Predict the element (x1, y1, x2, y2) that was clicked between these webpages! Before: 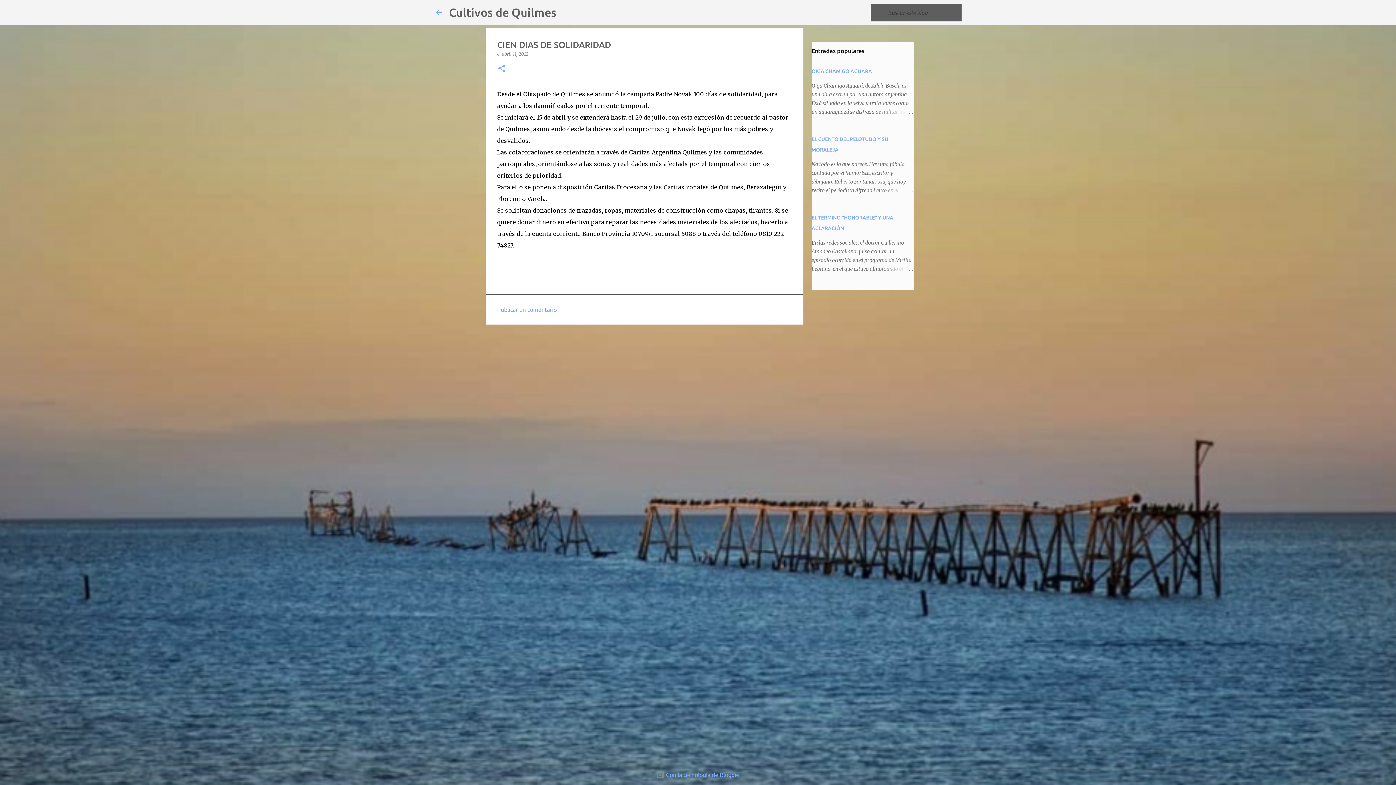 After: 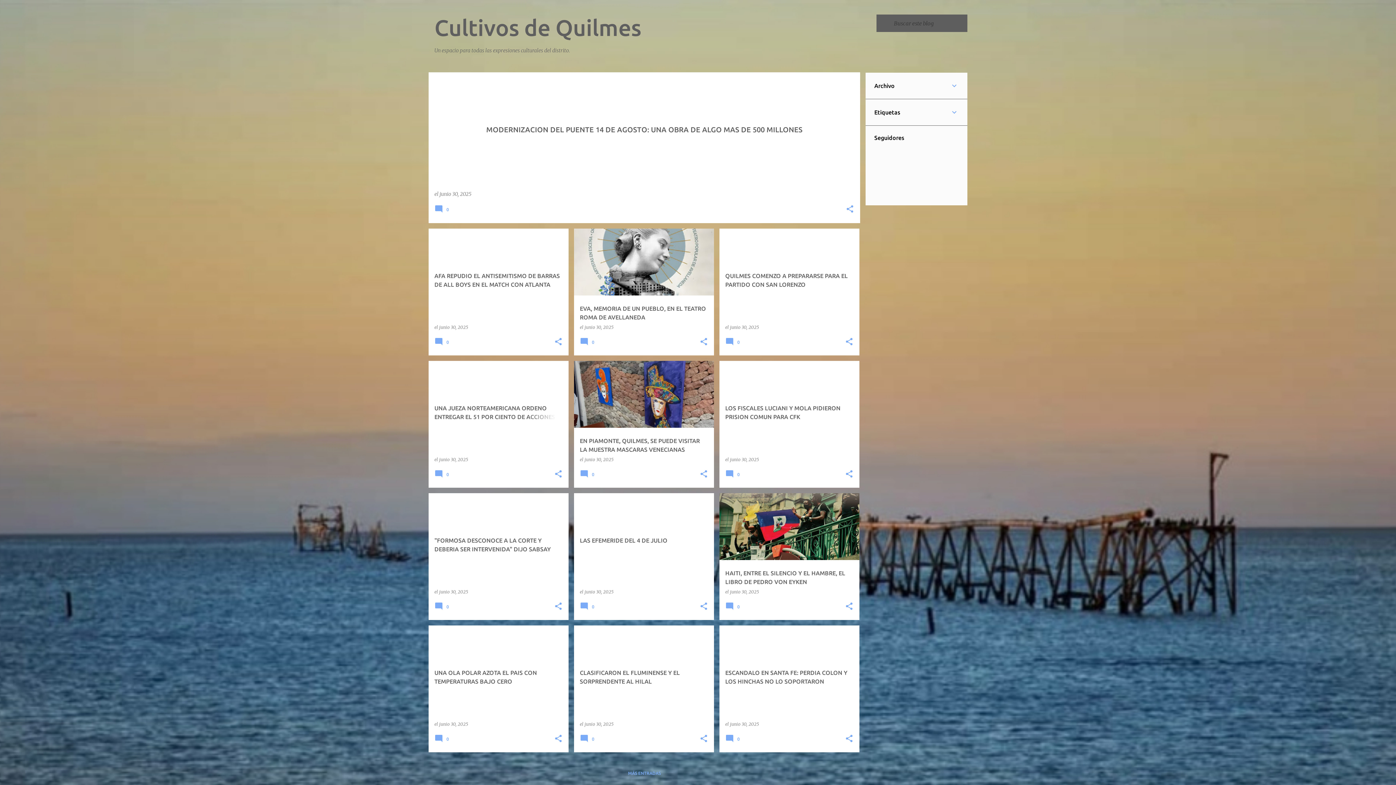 Action: bbox: (434, 8, 443, 16)